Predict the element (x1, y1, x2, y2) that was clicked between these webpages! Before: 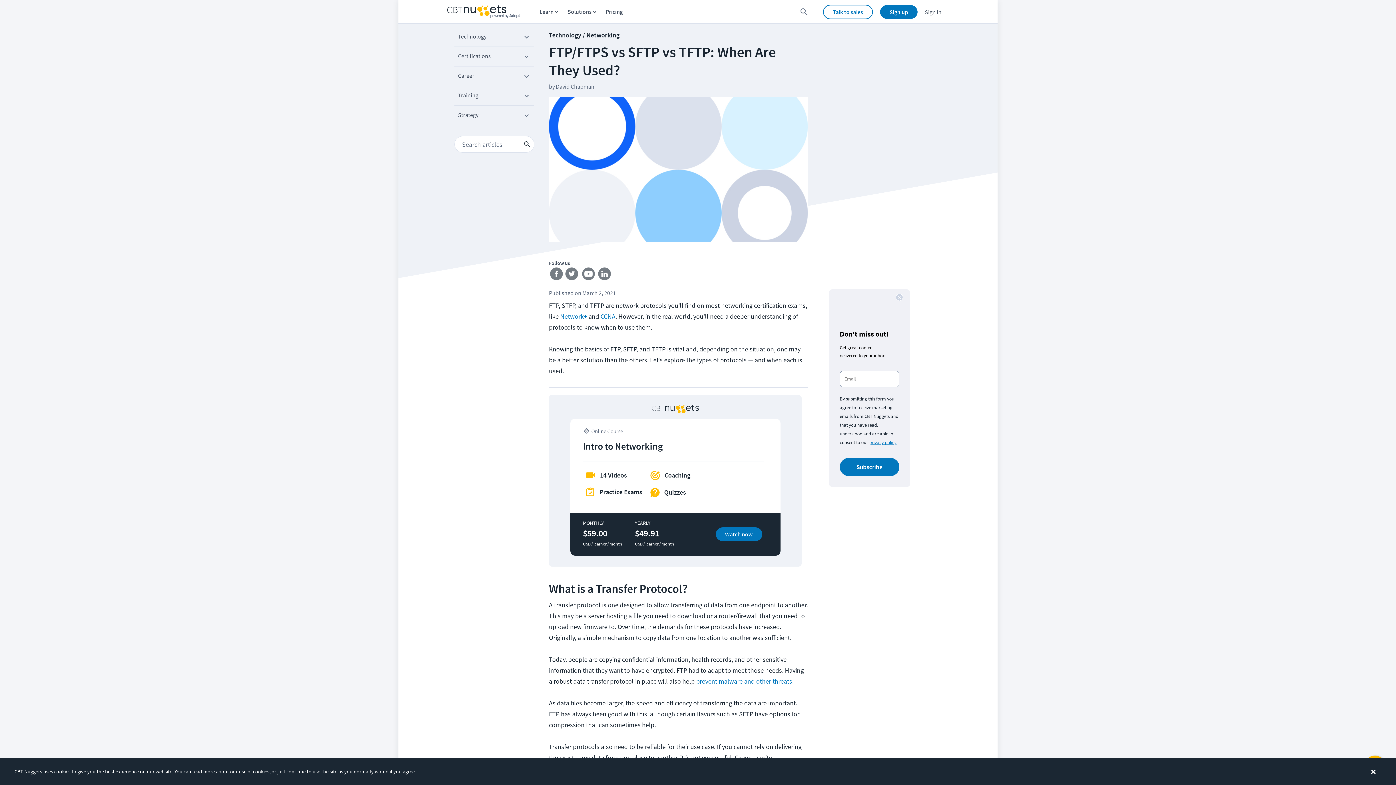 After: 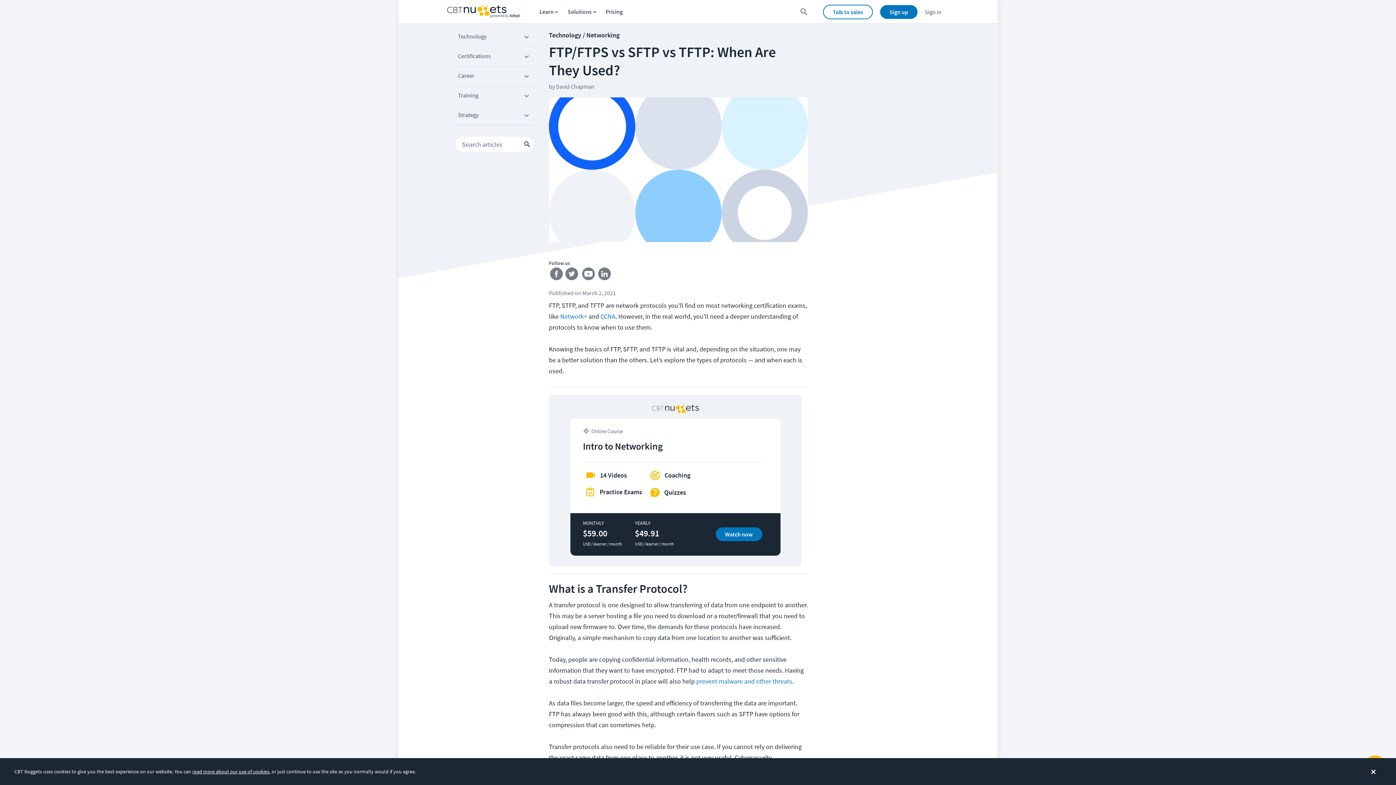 Action: bbox: (896, 293, 903, 300) label: close button